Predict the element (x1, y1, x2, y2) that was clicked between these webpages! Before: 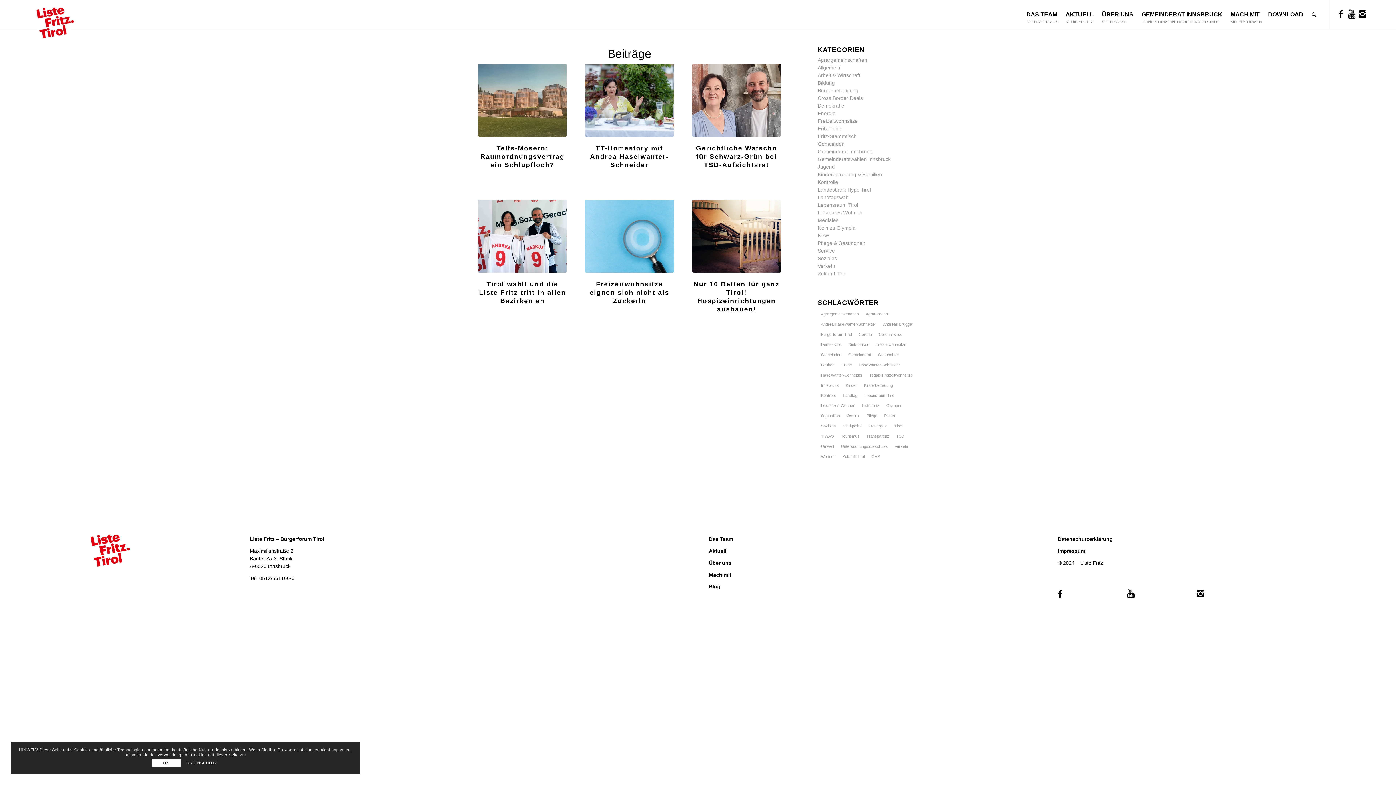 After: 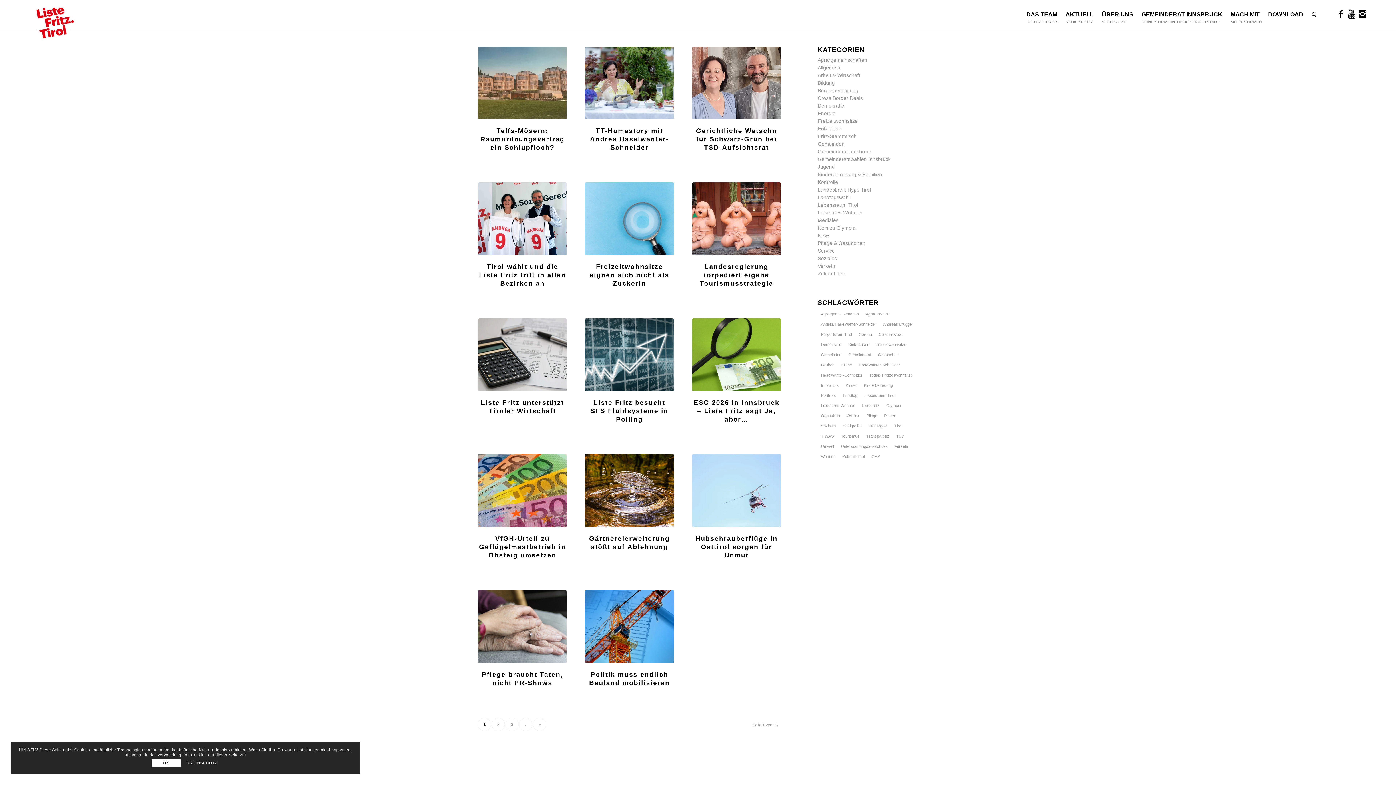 Action: bbox: (817, 64, 840, 70) label: Allgemein